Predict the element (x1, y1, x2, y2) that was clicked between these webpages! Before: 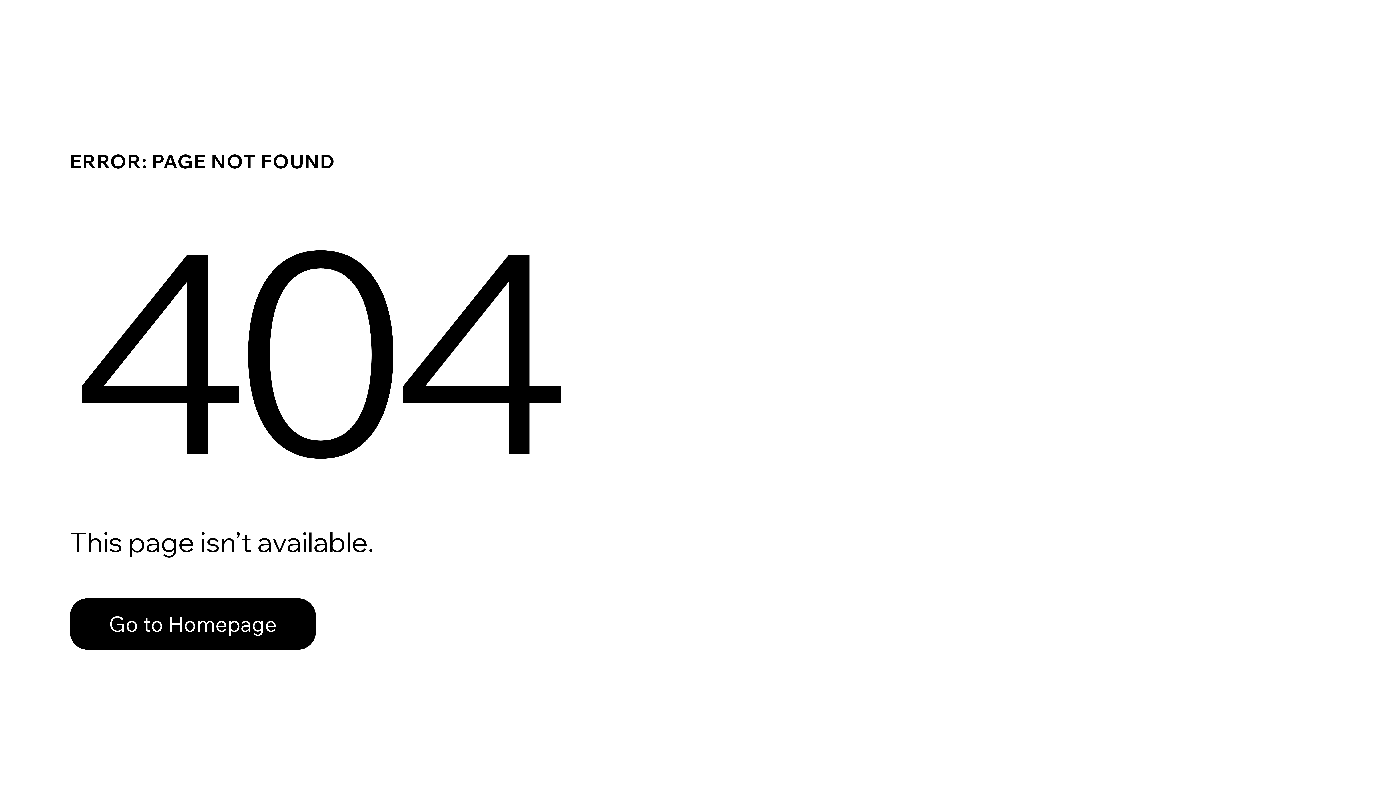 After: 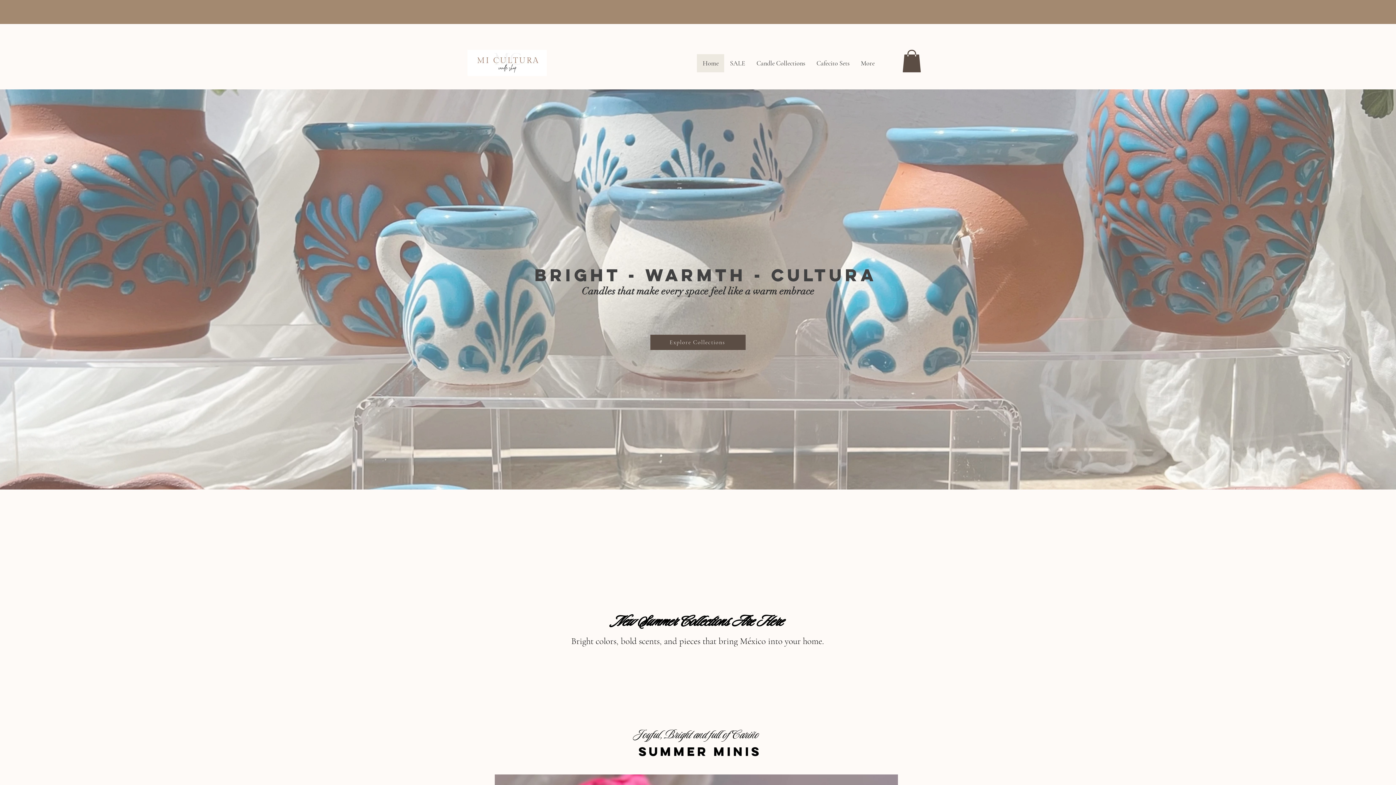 Action: label: Go to Homepage bbox: (69, 598, 316, 650)